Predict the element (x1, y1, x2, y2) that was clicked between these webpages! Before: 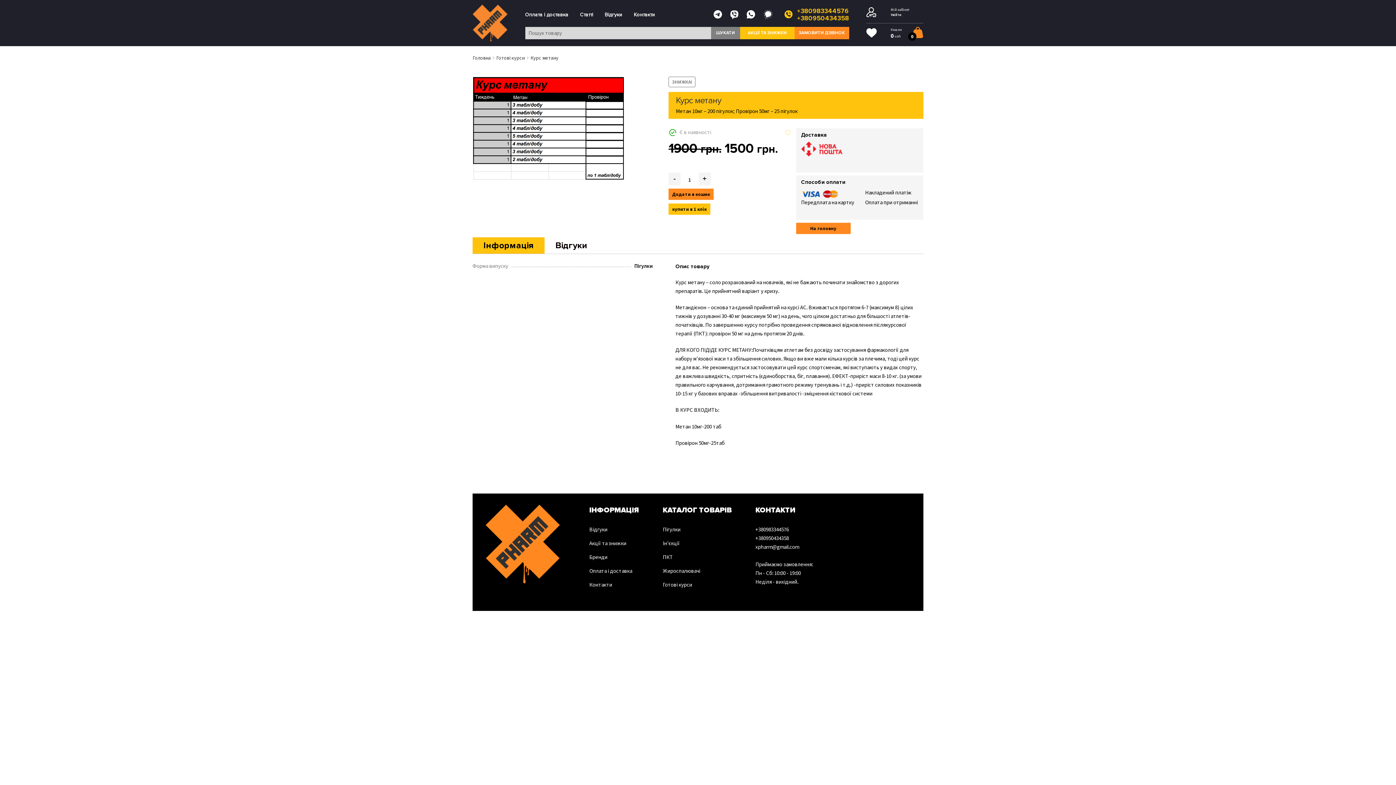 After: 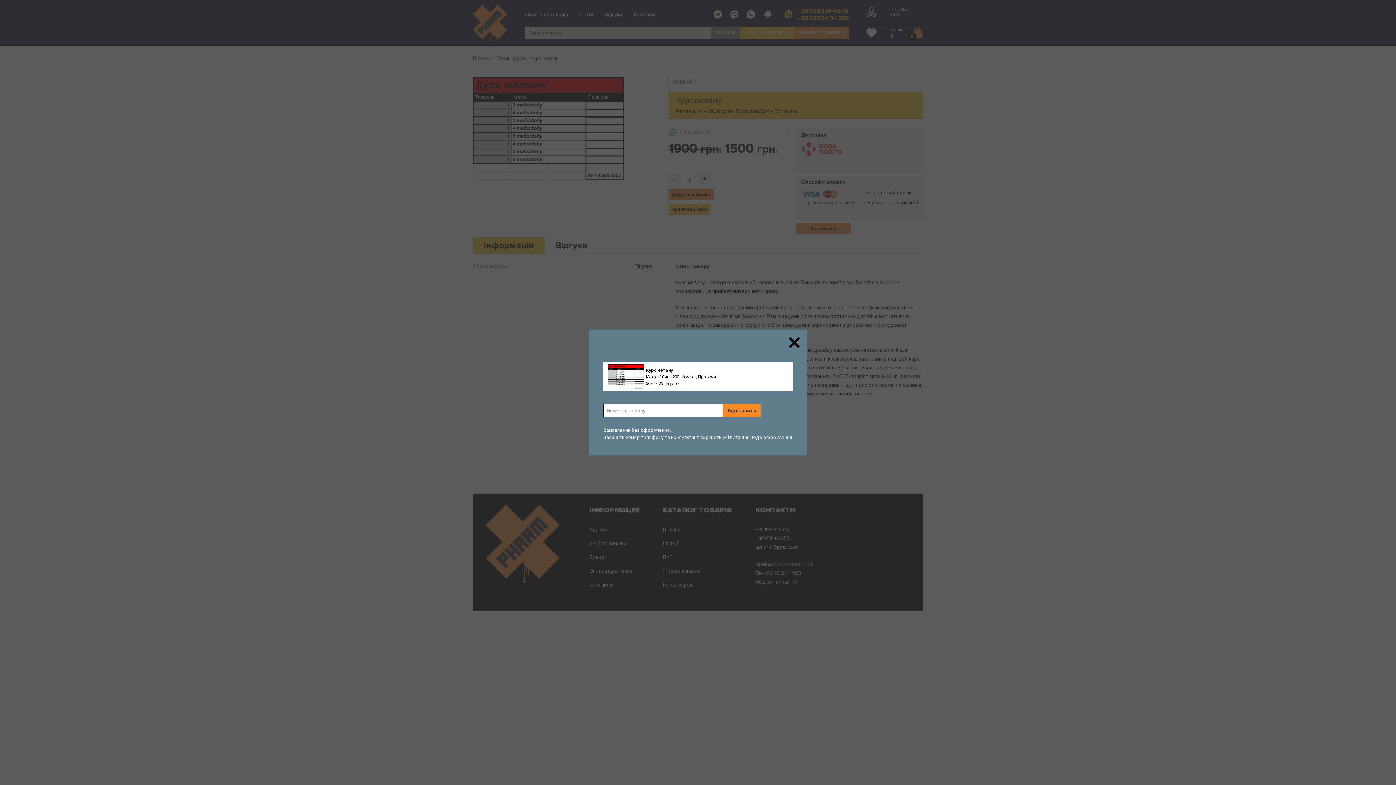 Action: bbox: (668, 203, 710, 214) label: купити в 1 клік